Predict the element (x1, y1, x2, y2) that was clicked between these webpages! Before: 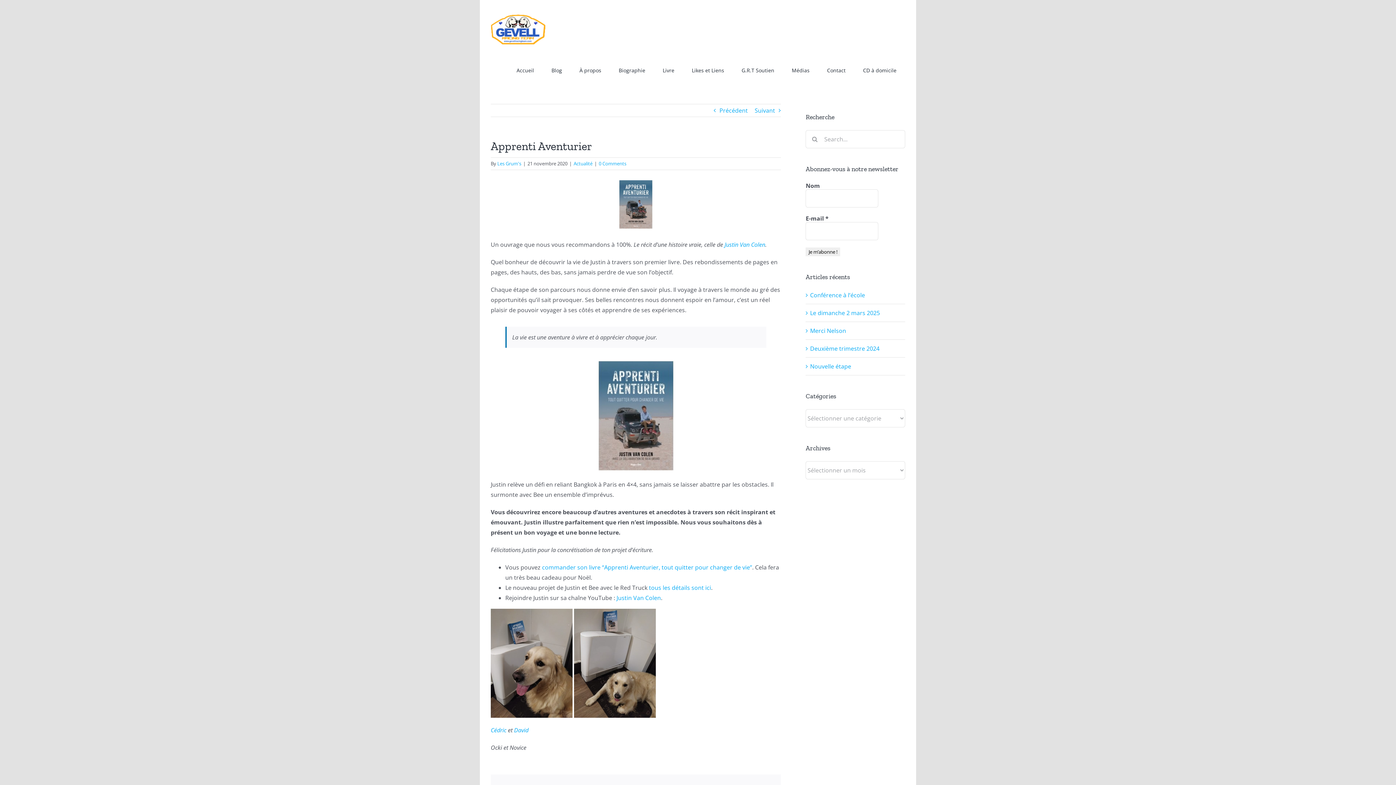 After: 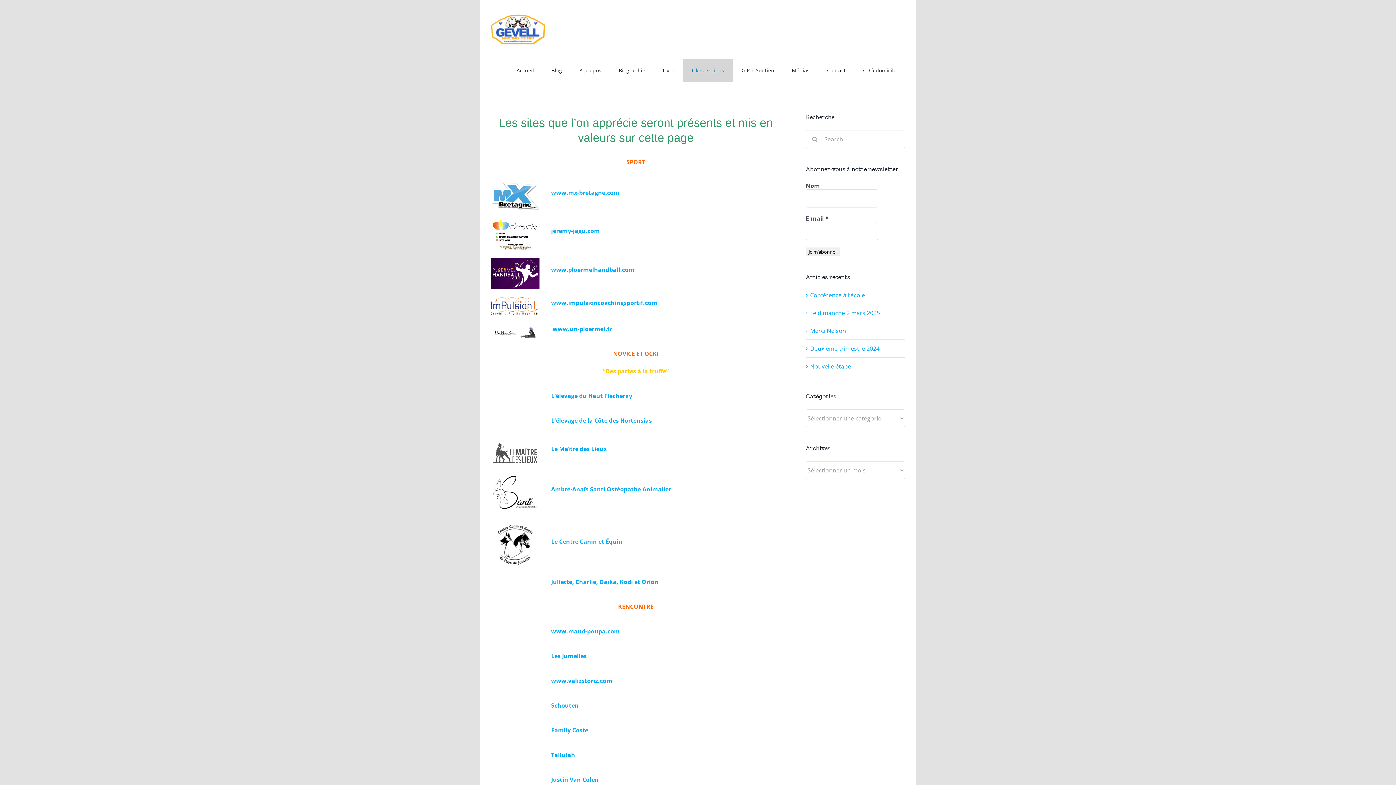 Action: bbox: (683, 58, 733, 82) label: Likes et Liens